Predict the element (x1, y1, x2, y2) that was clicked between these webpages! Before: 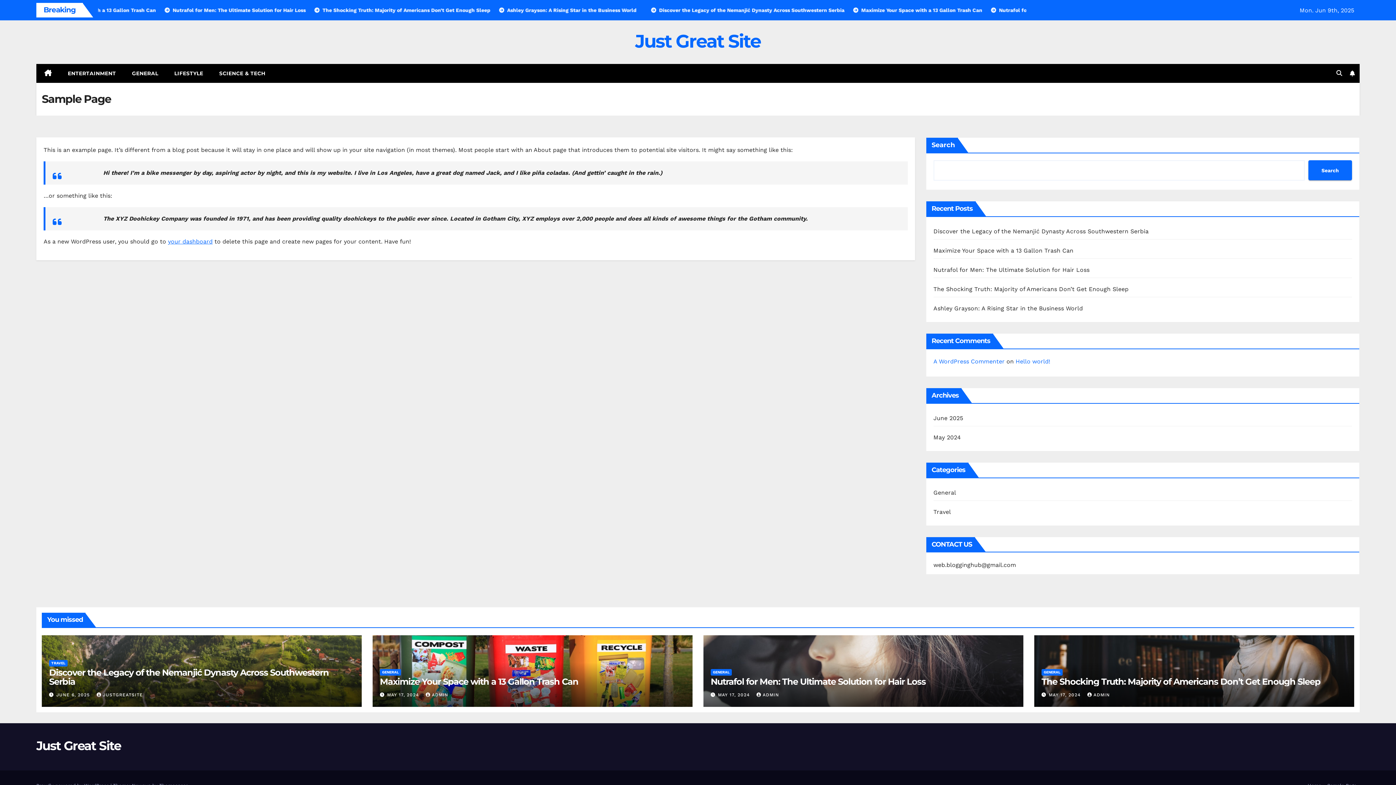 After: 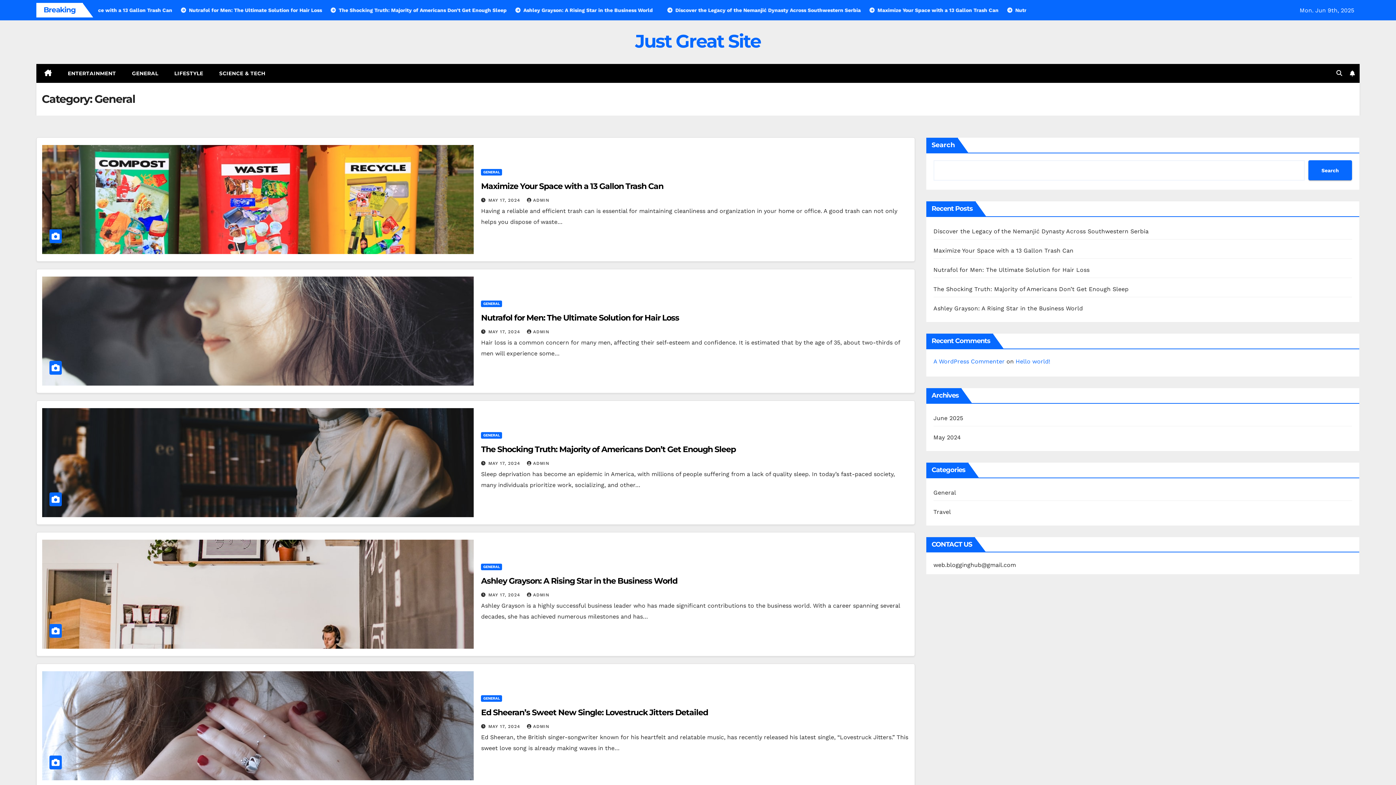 Action: bbox: (710, 669, 732, 676) label: GENERAL